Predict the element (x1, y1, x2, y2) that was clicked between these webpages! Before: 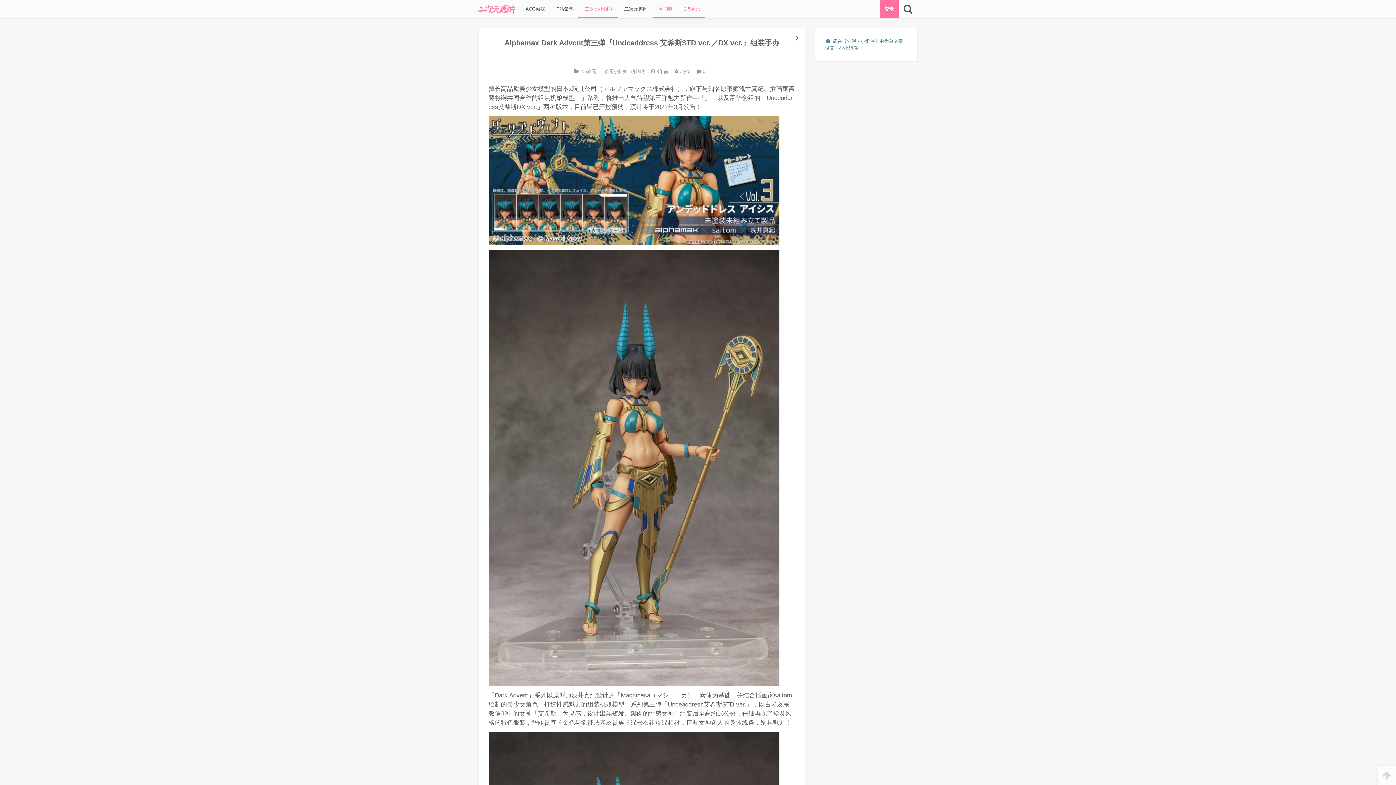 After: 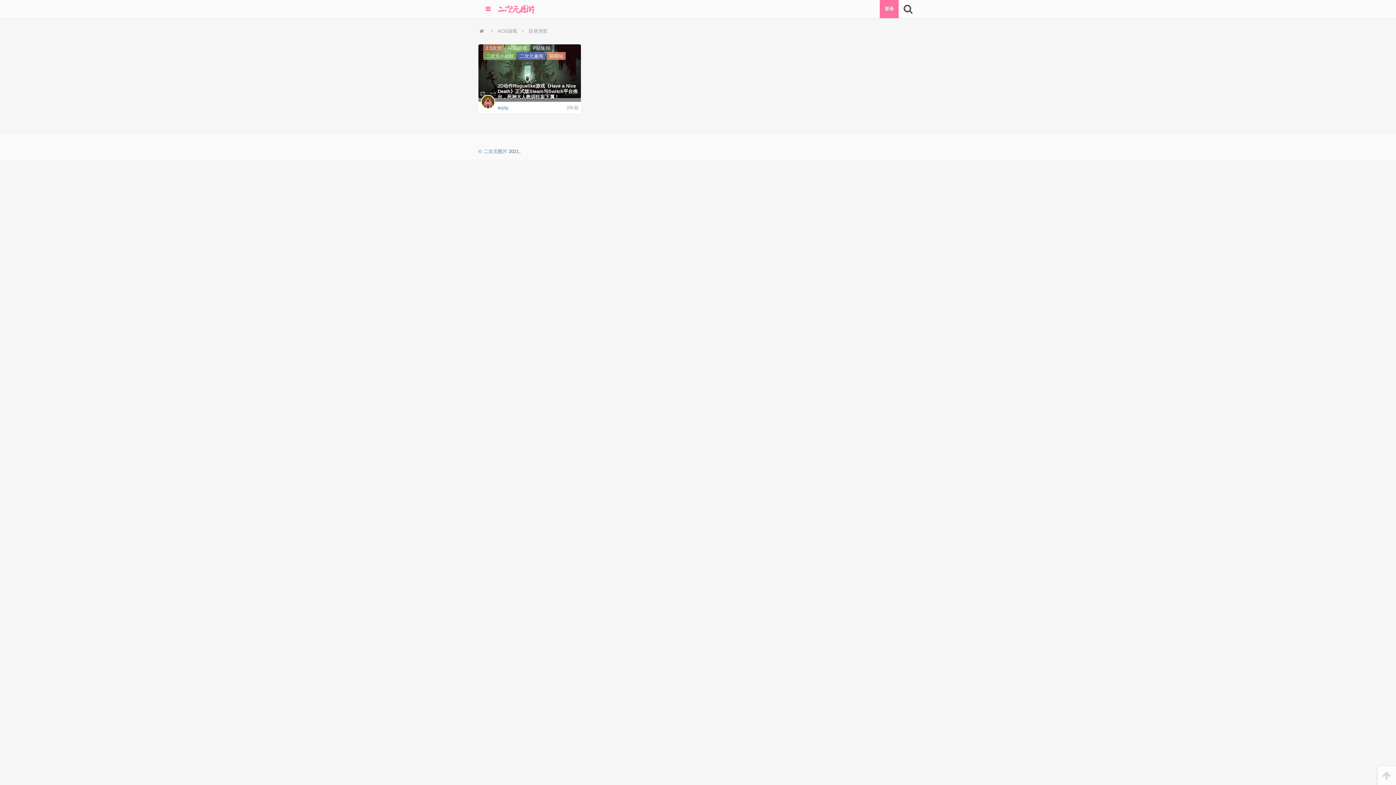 Action: bbox: (519, 0, 550, 18) label:  ACG游戏